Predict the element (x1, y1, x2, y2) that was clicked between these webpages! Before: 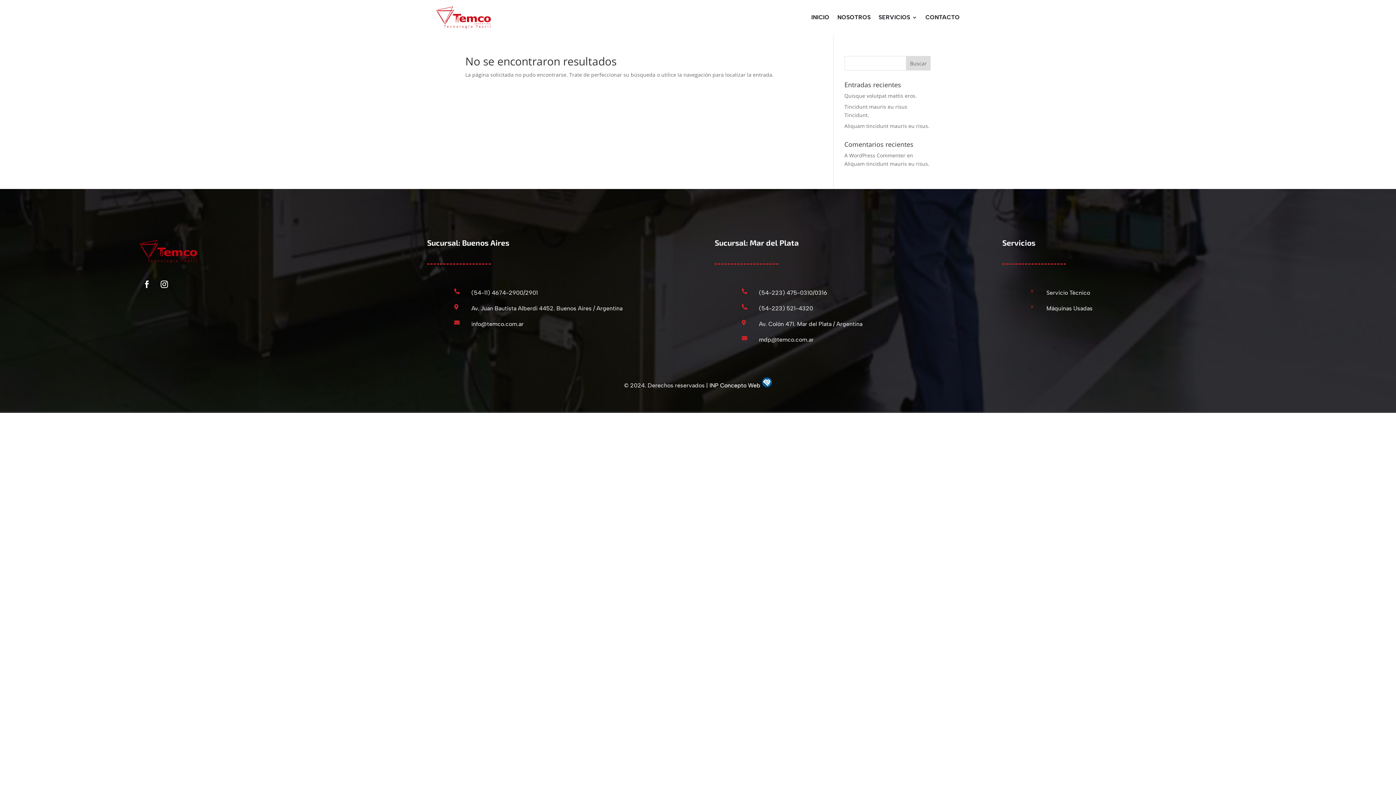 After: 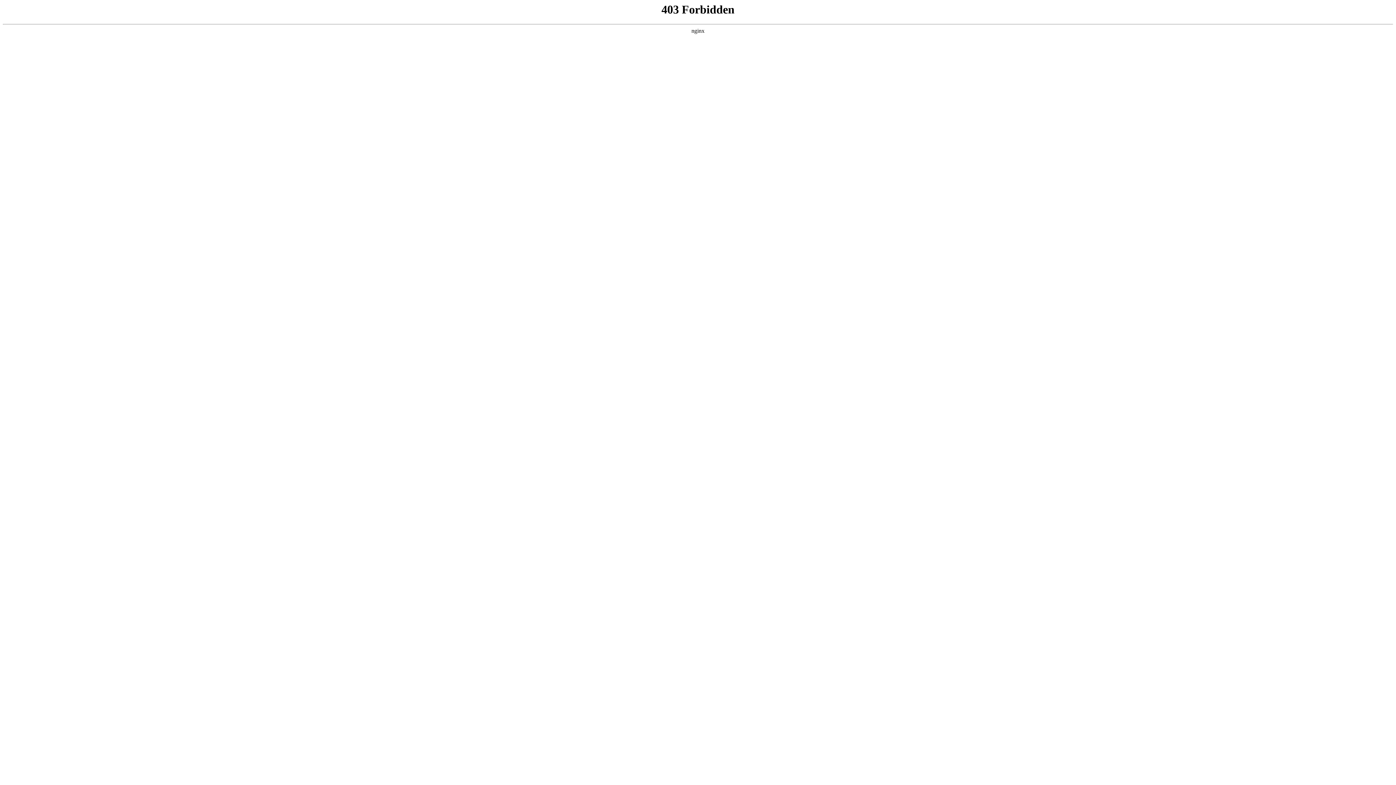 Action: bbox: (844, 152, 905, 158) label: A WordPress Commenter